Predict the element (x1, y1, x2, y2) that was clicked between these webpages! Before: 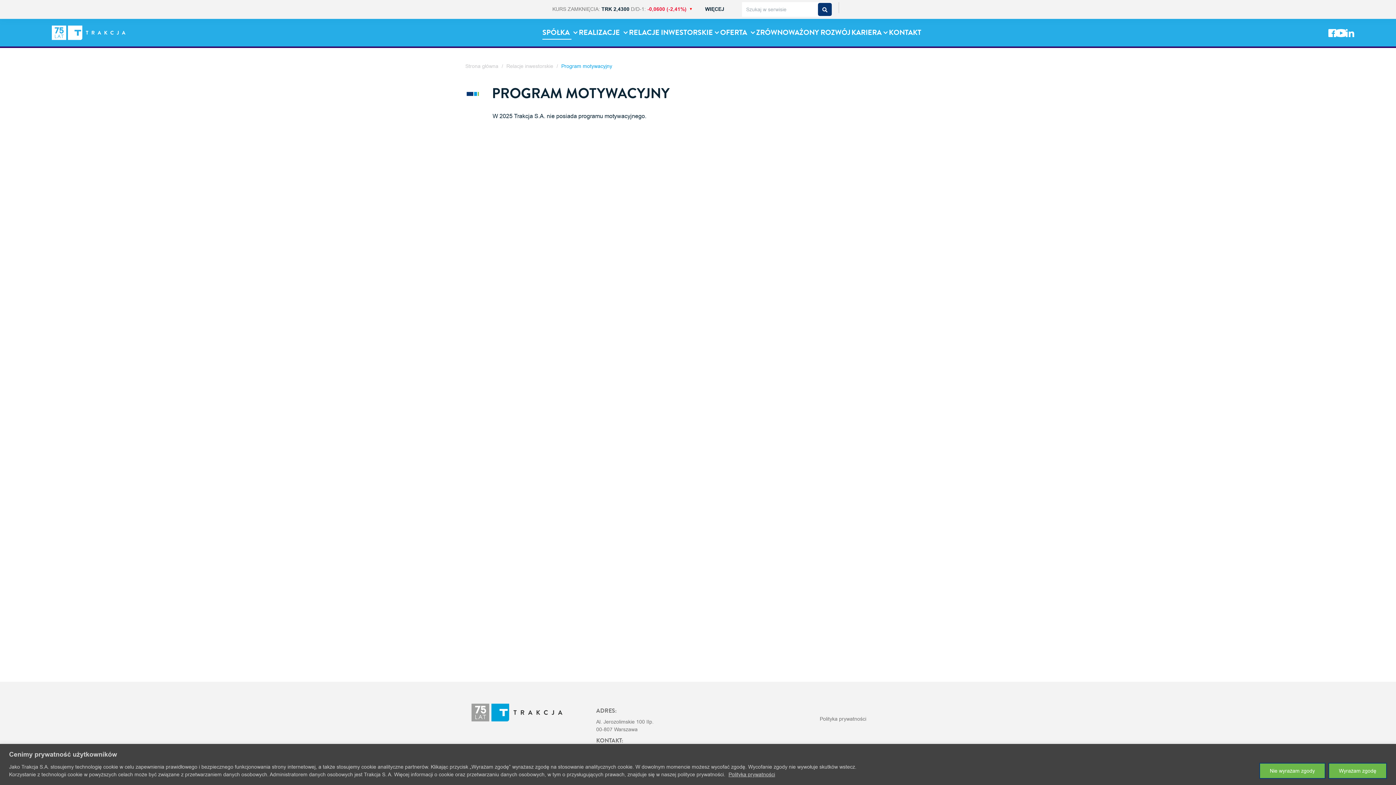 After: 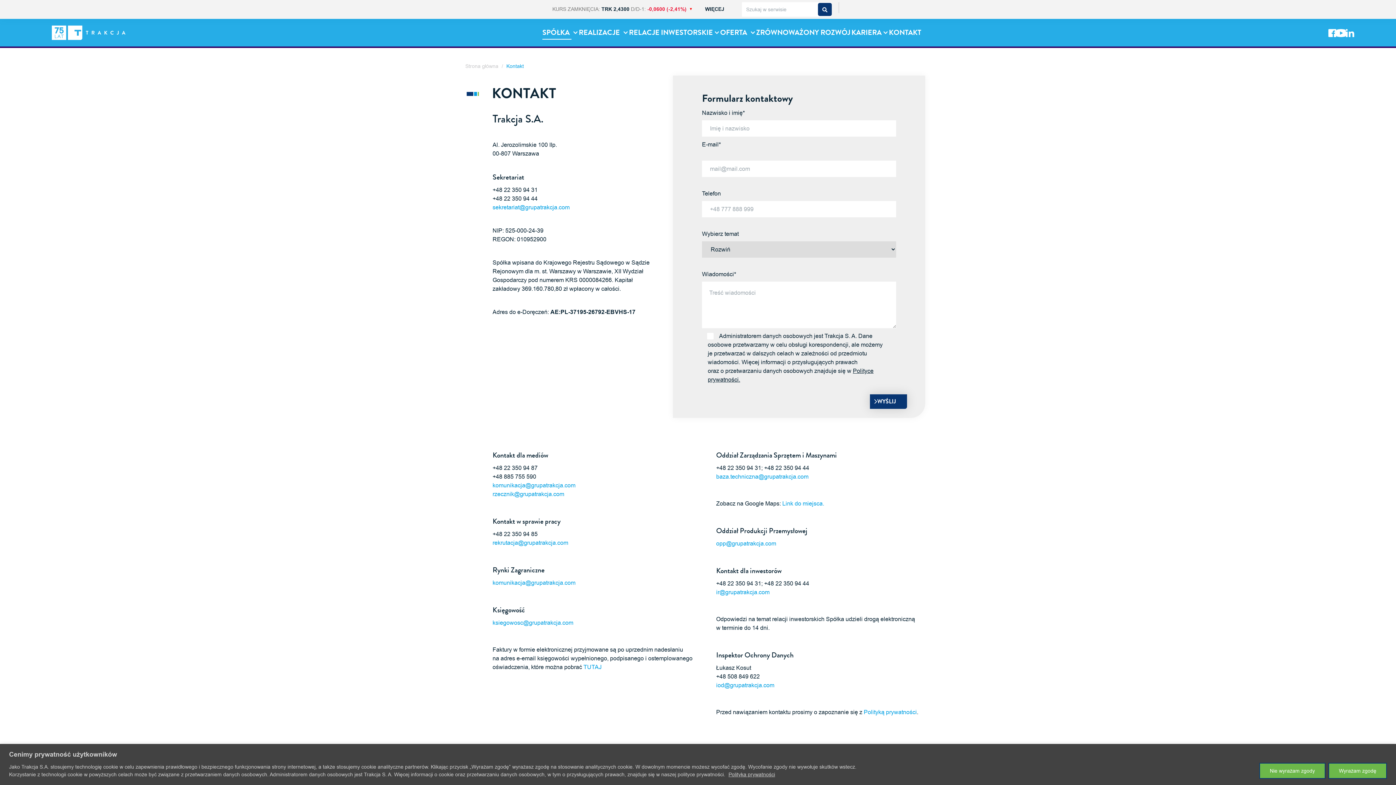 Action: bbox: (888, 27, 921, 38) label: KONTAKT